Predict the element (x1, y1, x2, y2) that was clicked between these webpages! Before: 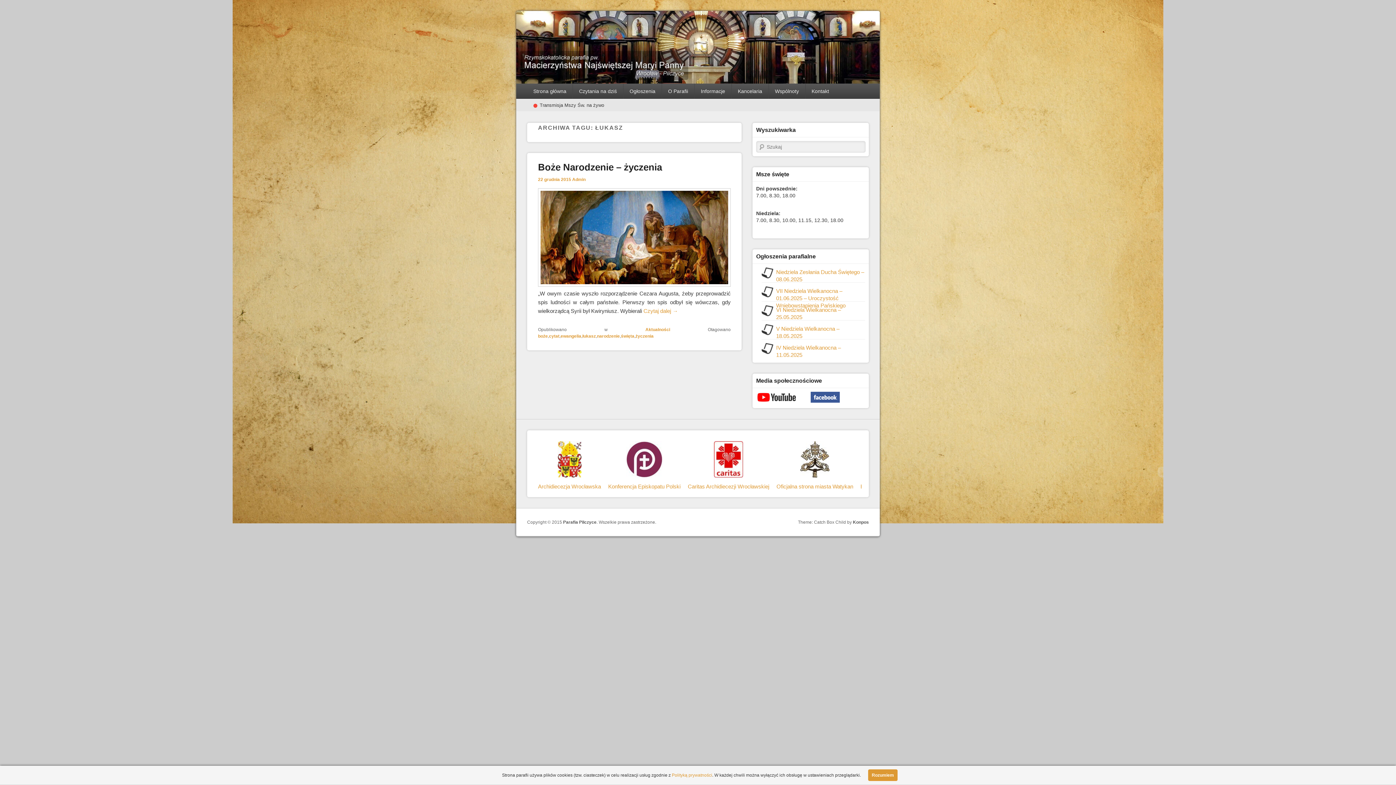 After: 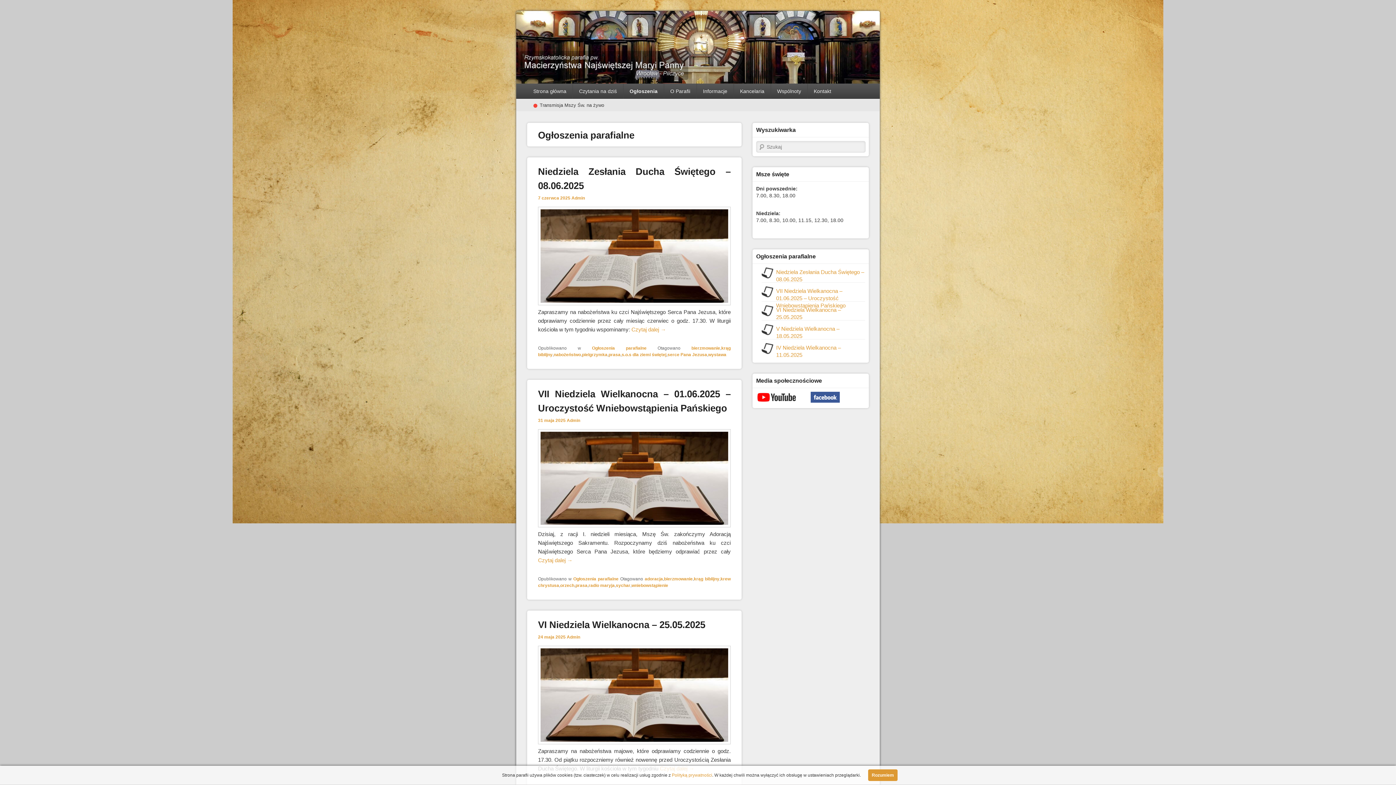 Action: bbox: (623, 83, 661, 98) label: Ogłoszenia